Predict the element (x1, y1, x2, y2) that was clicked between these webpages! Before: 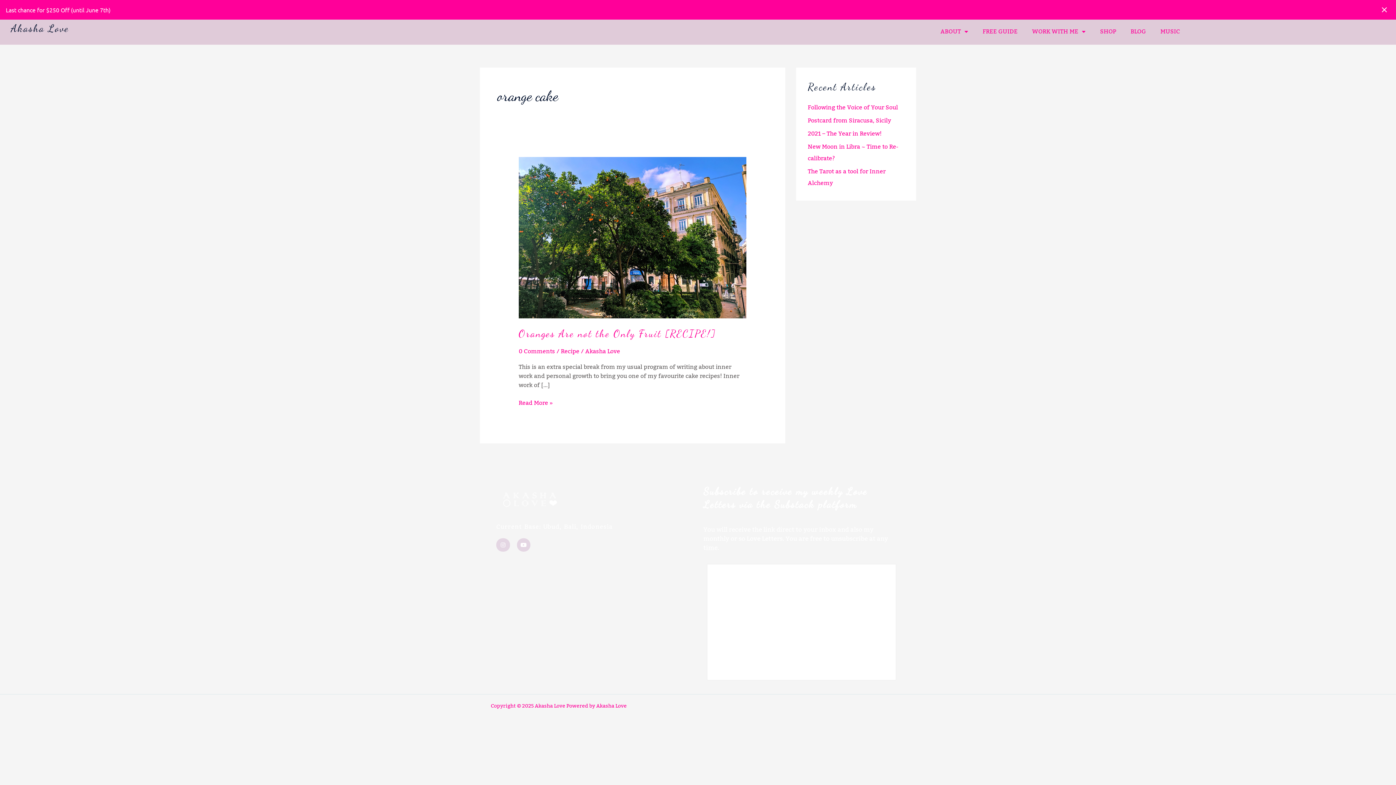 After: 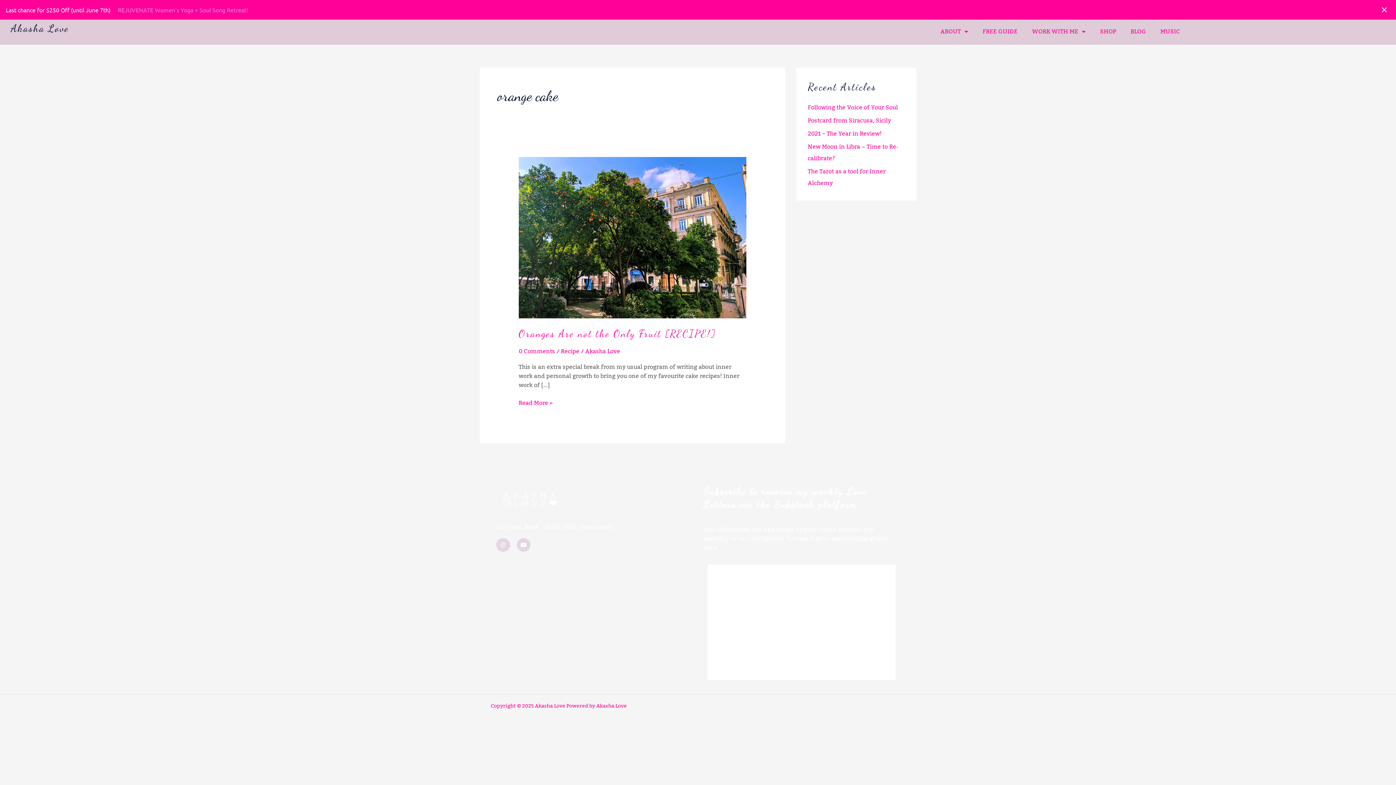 Action: bbox: (110, 4, 255, 15) label: REJUVENATE Women's Yoga + Soul Song Retreat!